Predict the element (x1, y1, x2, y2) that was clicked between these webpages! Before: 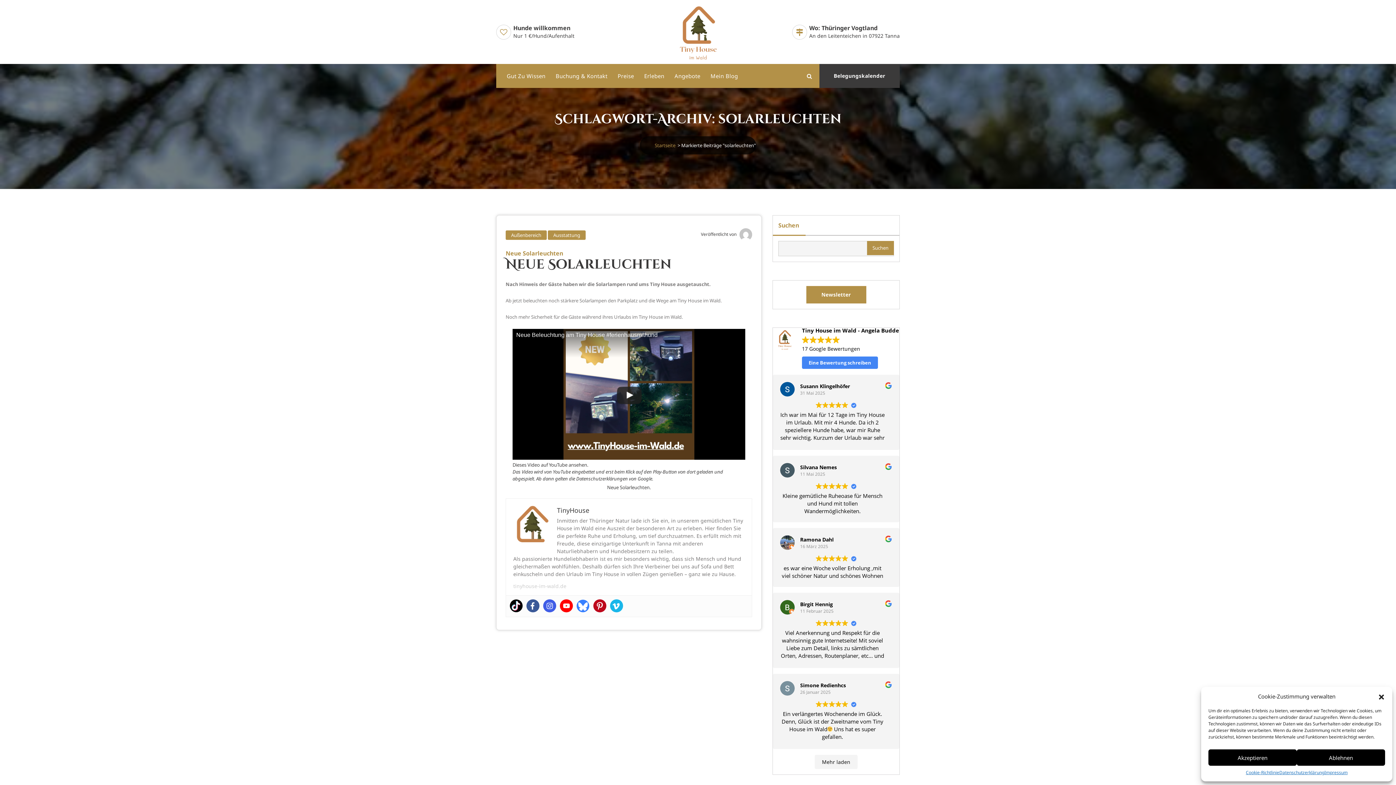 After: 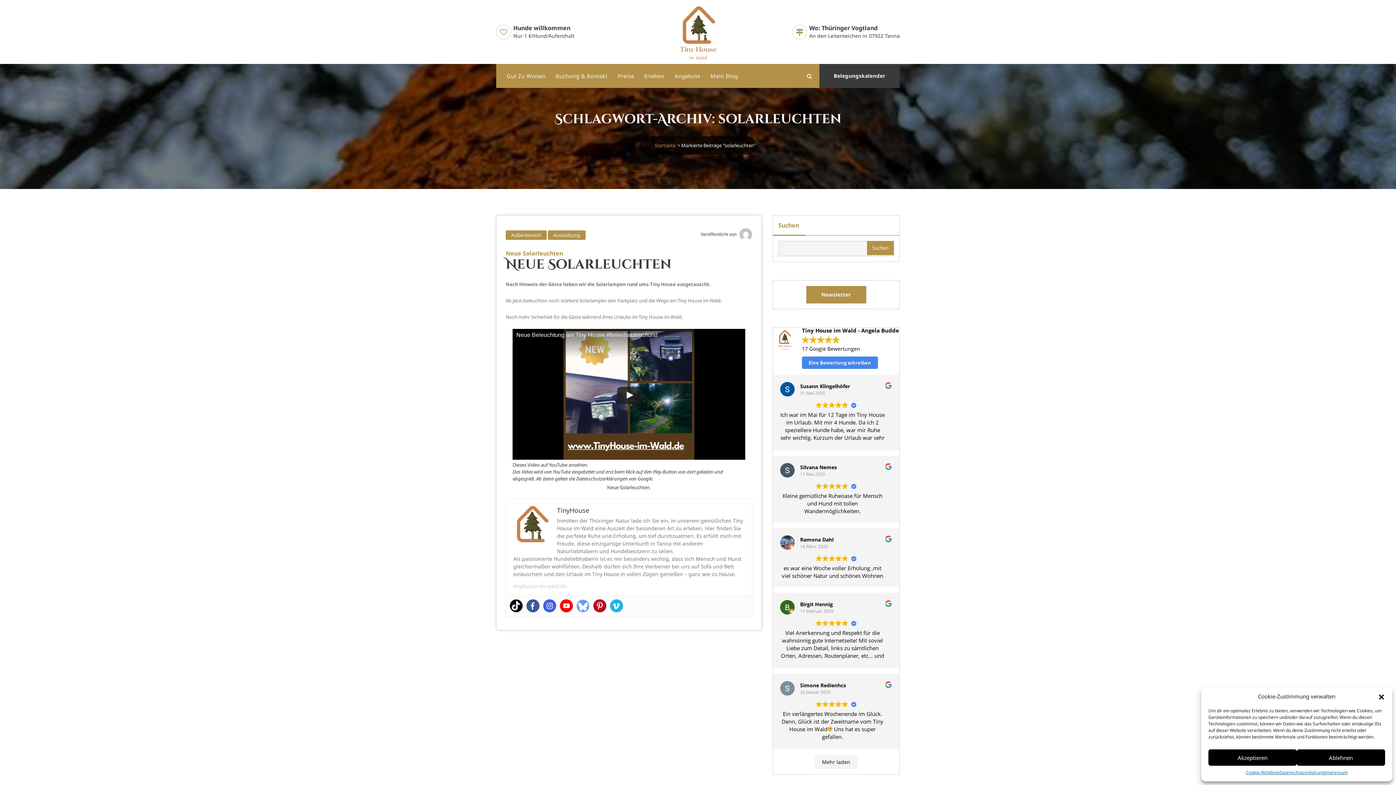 Action: bbox: (576, 599, 589, 612)